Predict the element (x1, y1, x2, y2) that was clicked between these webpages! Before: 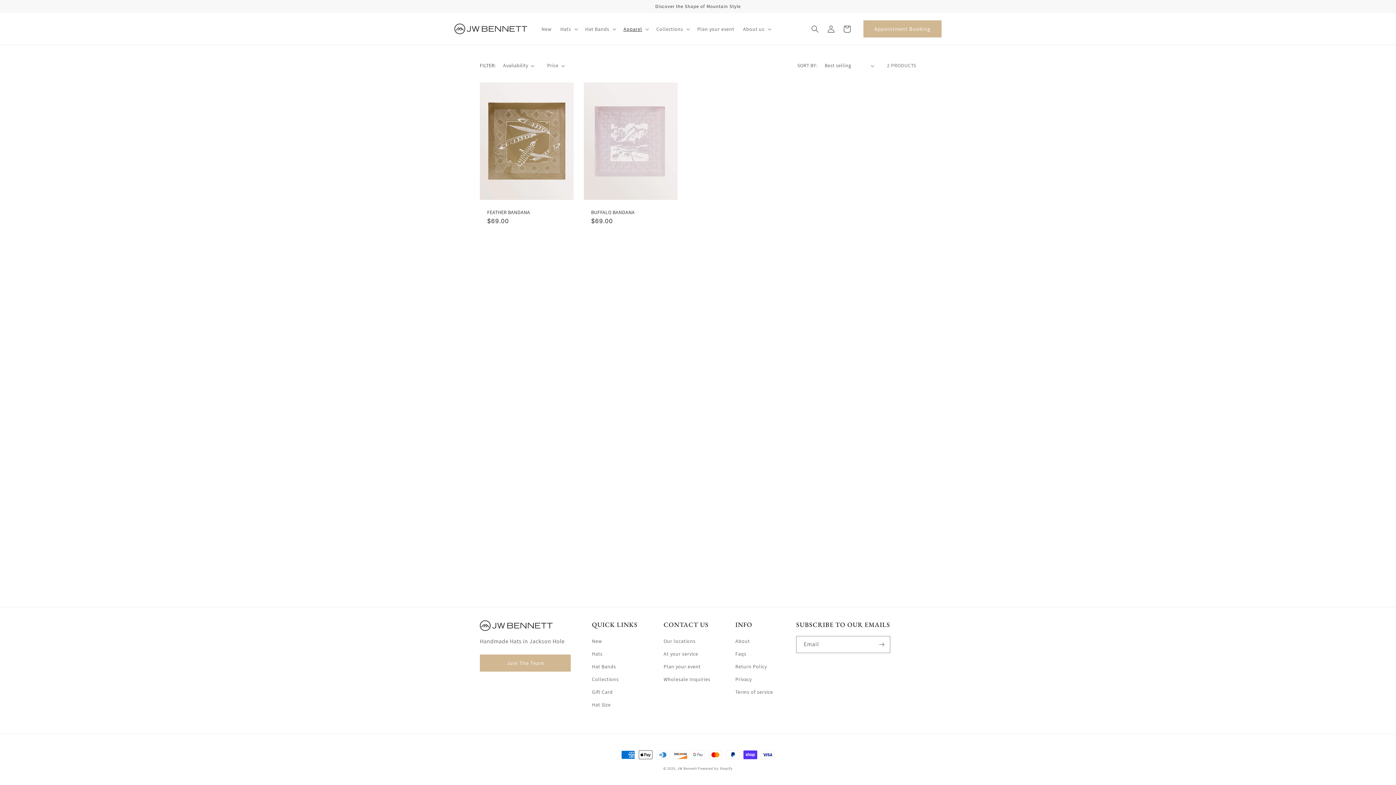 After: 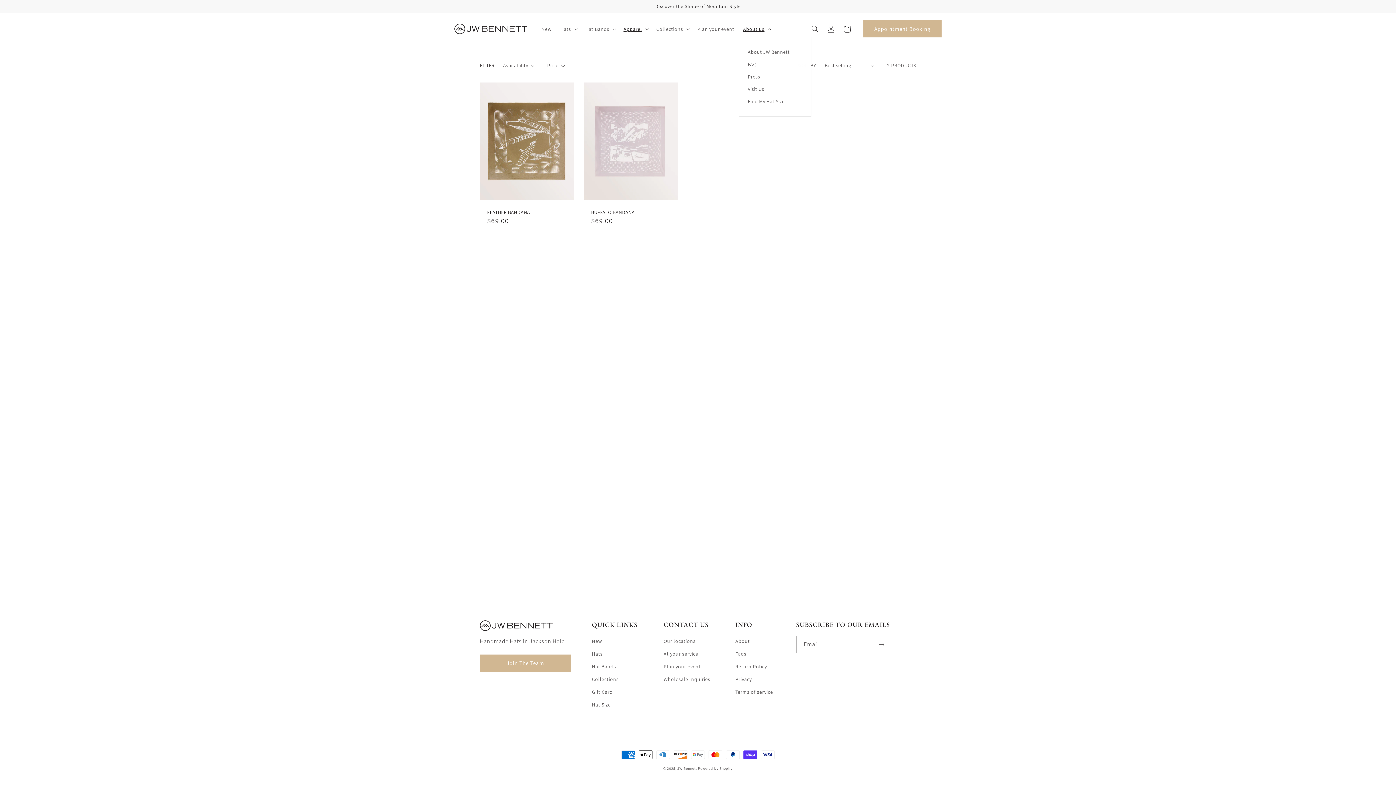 Action: label: About us bbox: (738, 21, 774, 36)